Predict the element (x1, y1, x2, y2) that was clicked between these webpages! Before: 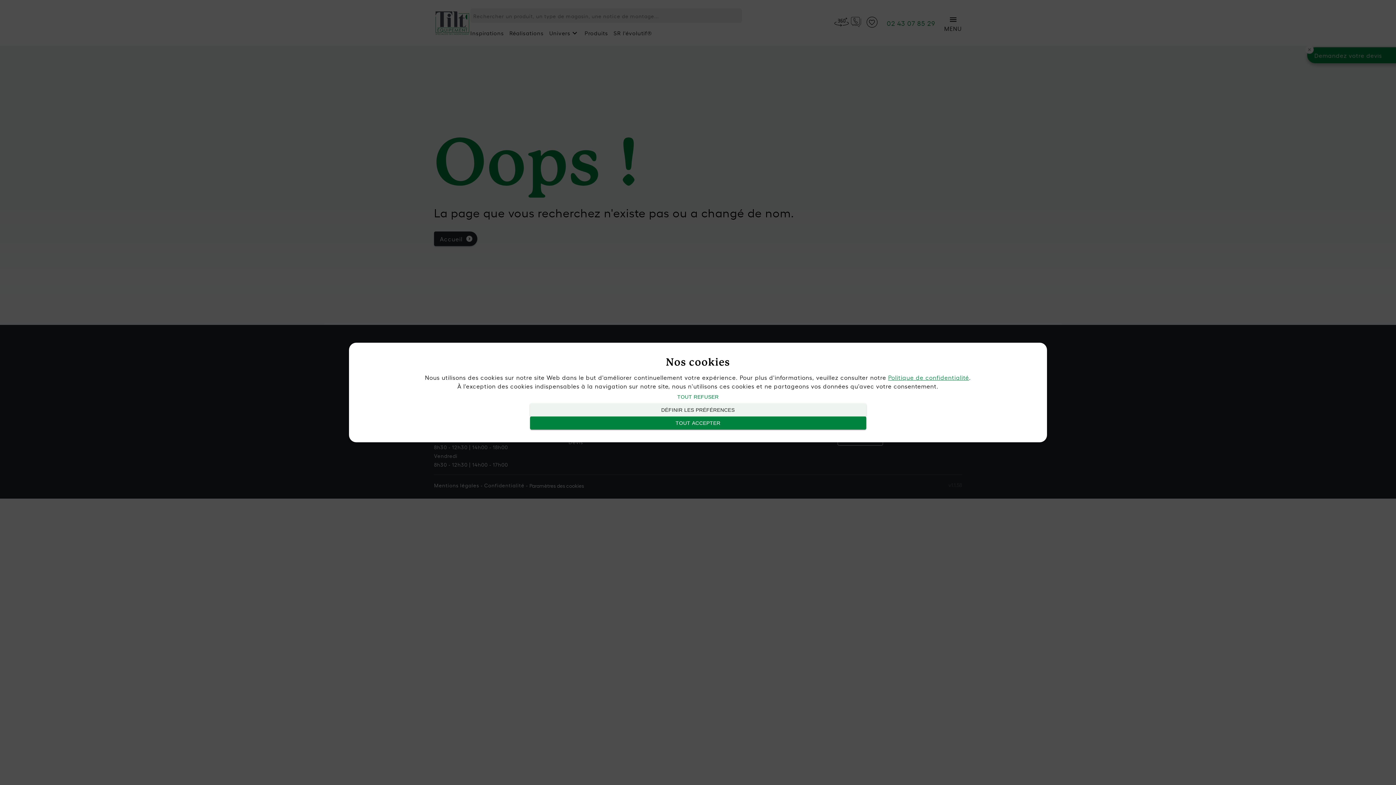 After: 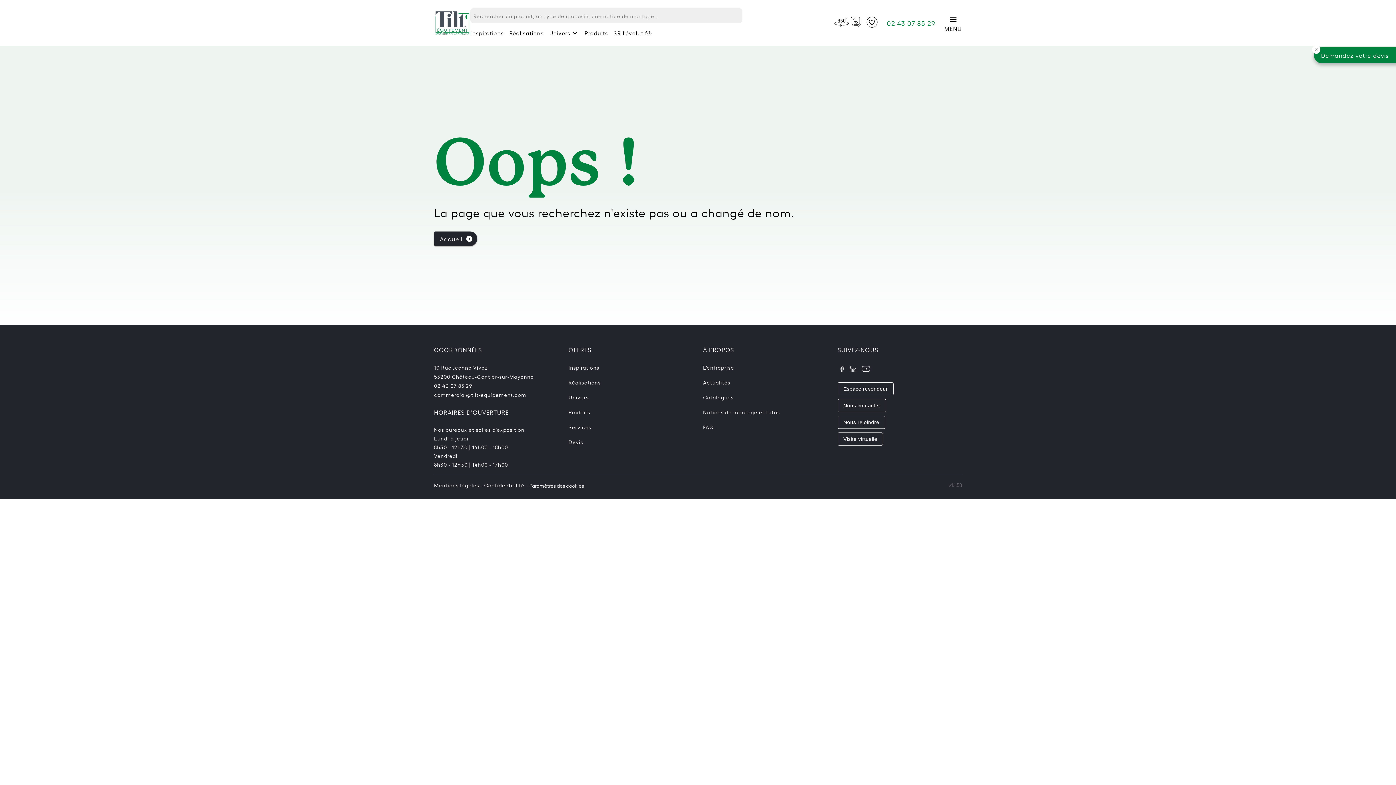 Action: label: TOUT REFUSER bbox: (530, 390, 866, 403)